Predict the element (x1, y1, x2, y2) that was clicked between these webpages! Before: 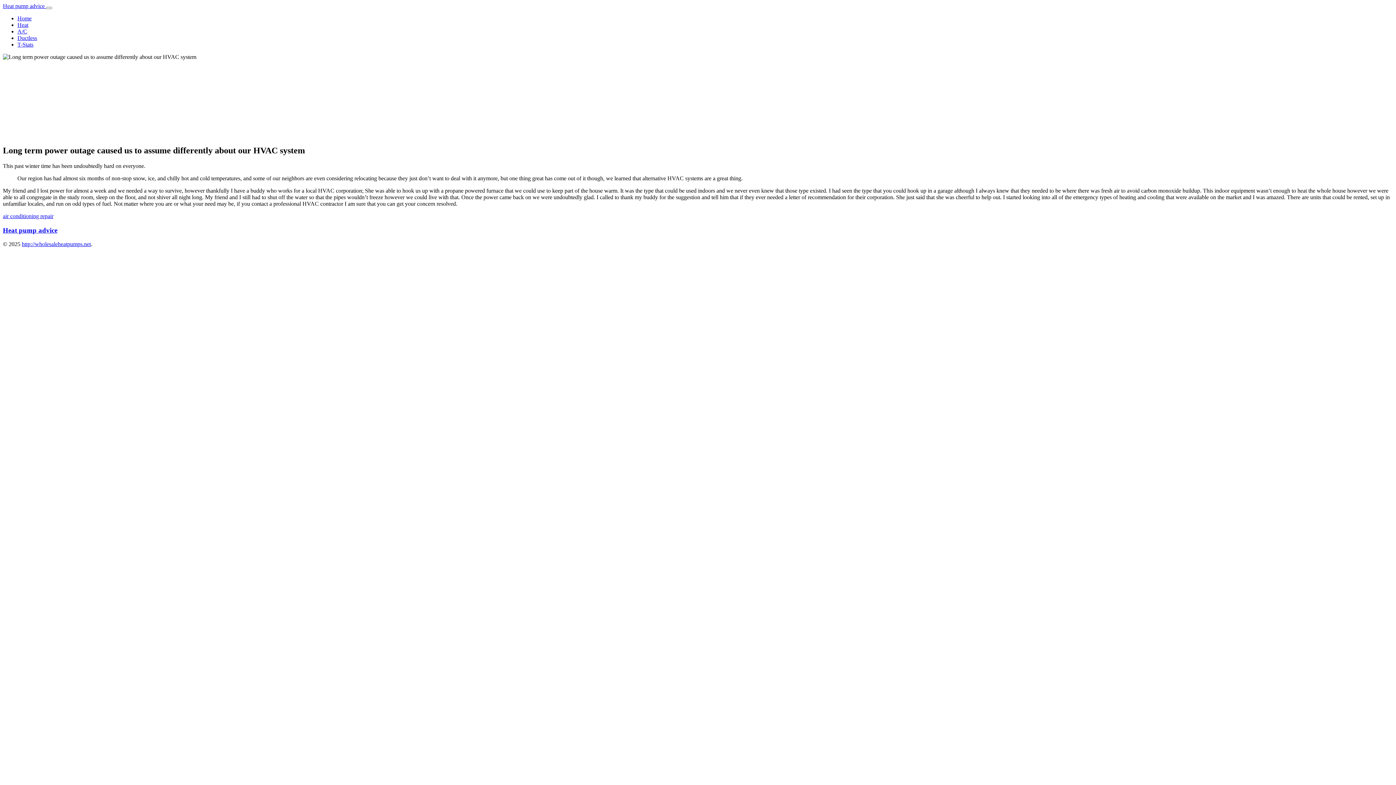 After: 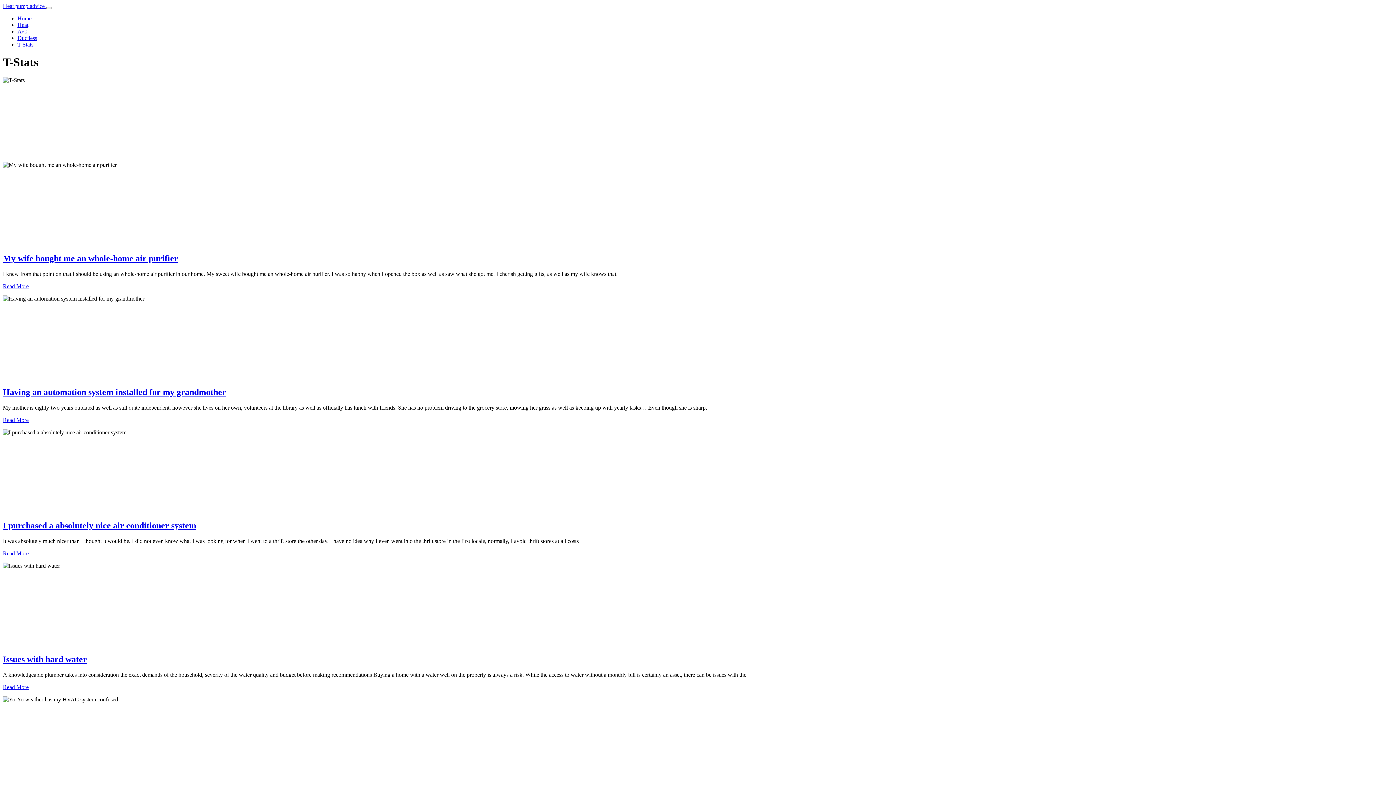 Action: label: T-Stats bbox: (17, 41, 33, 47)